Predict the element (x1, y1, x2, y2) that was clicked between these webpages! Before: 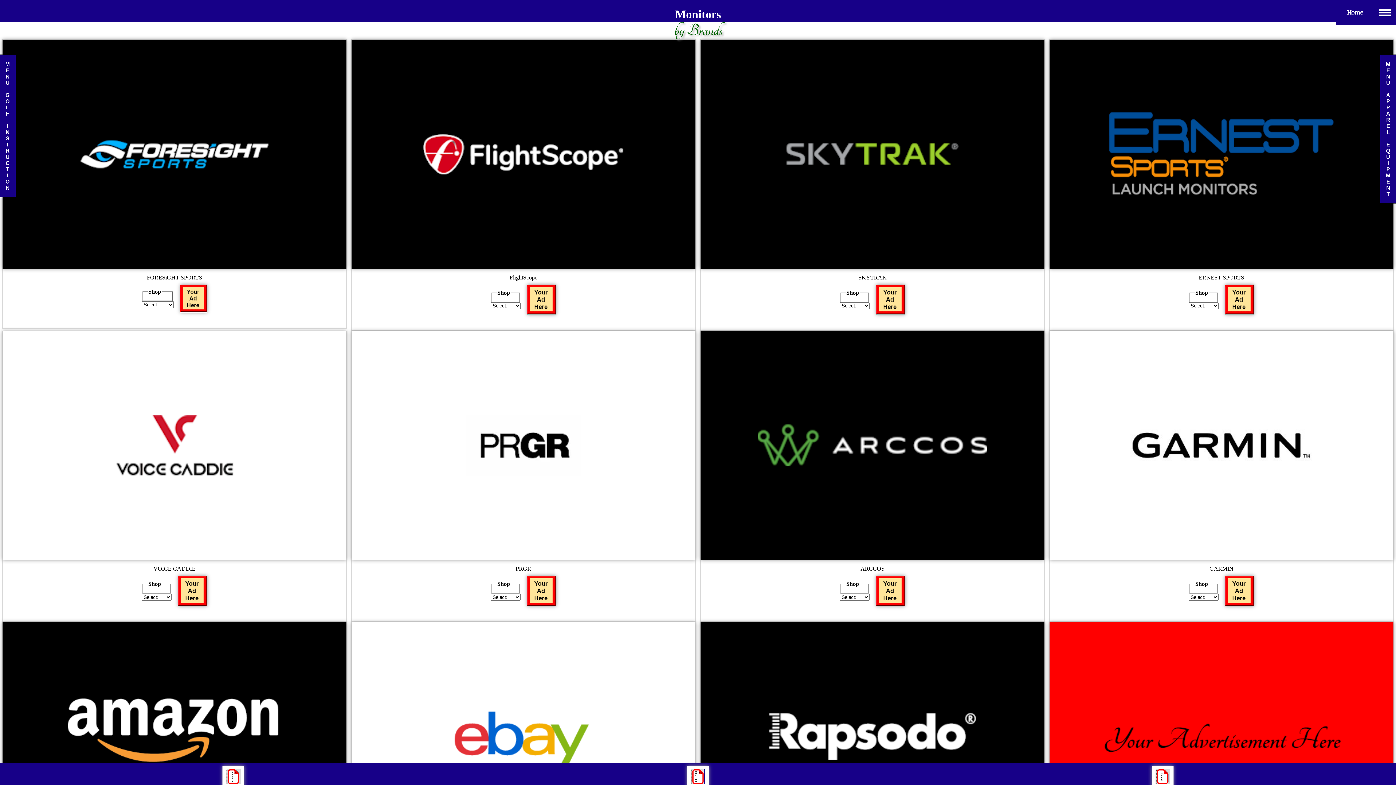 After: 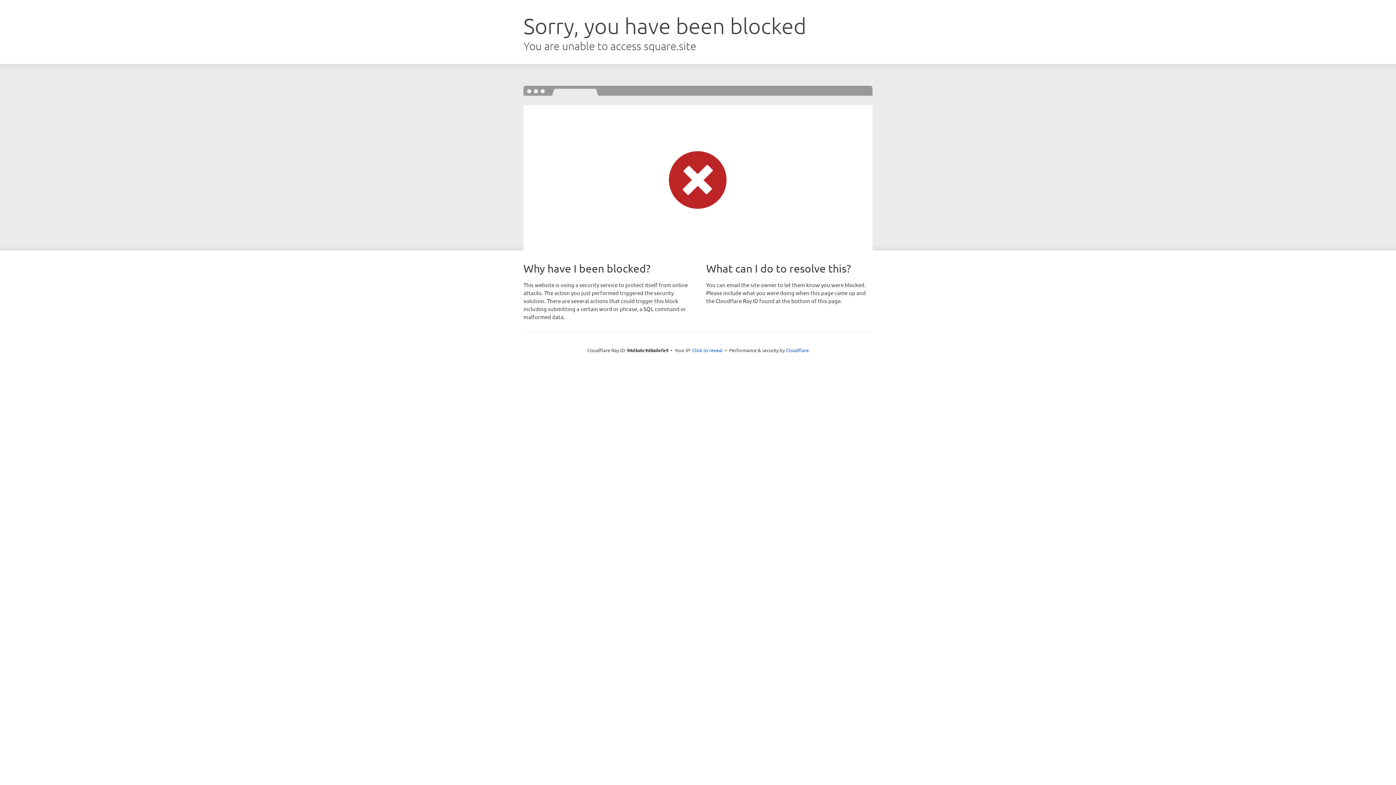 Action: bbox: (876, 284, 905, 314)